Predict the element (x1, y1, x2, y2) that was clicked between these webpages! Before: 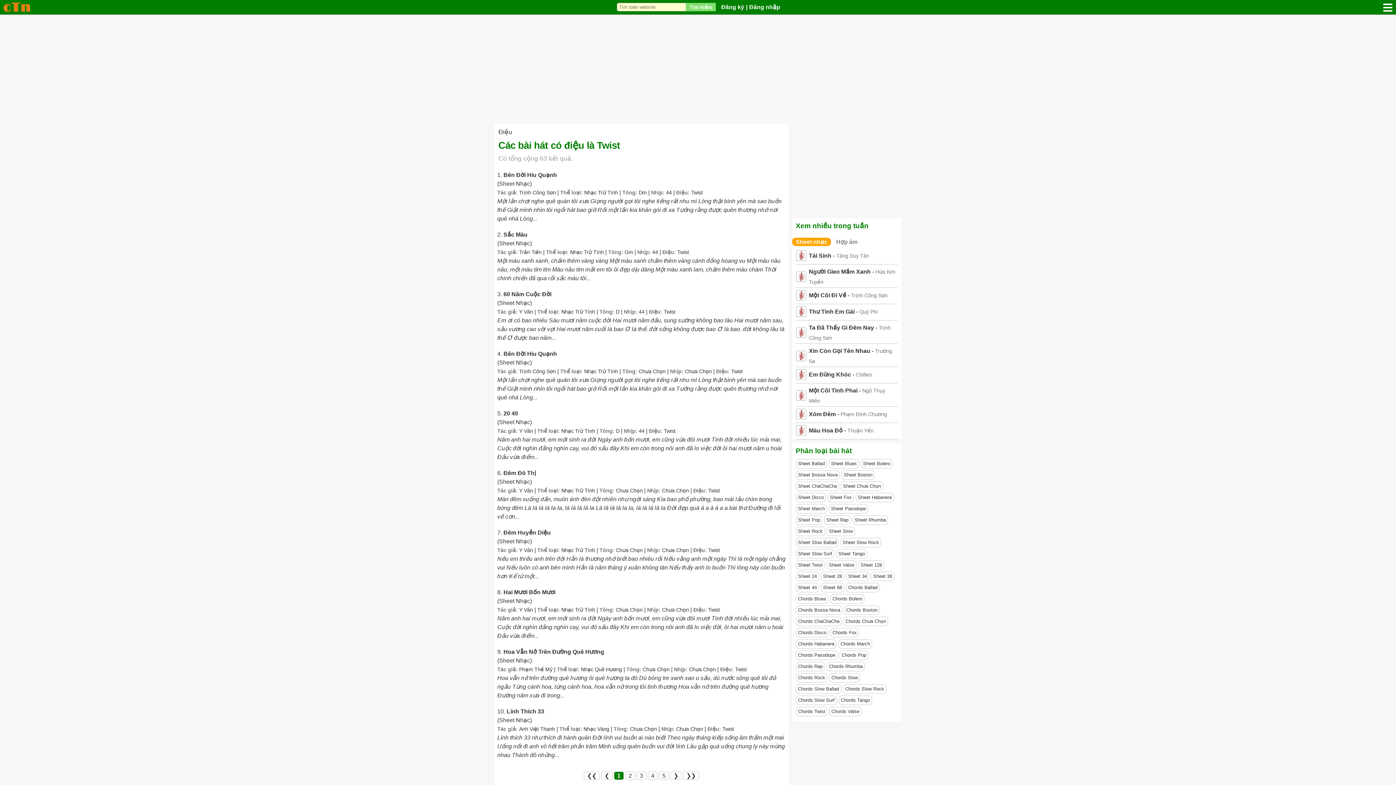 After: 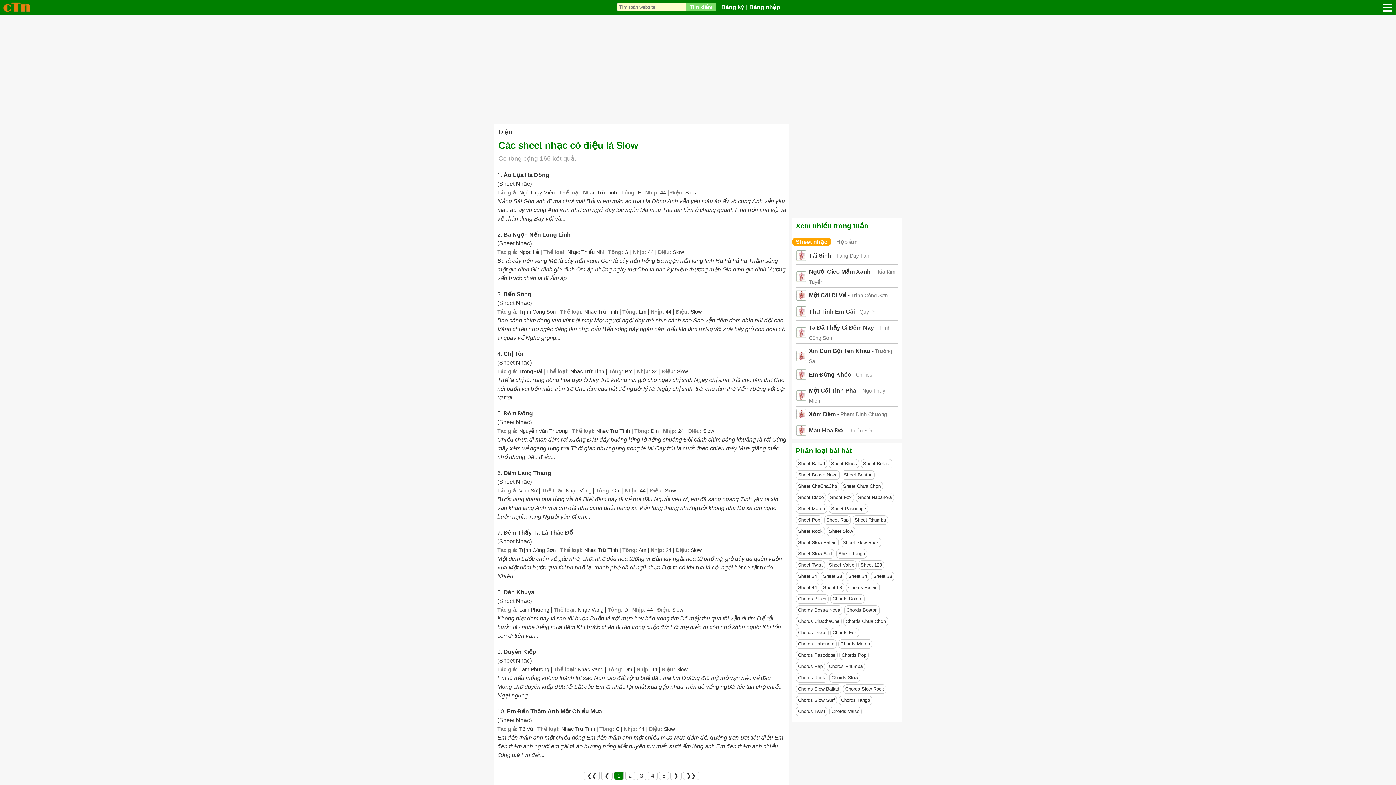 Action: bbox: (826, 526, 855, 536) label: Sheet Slow